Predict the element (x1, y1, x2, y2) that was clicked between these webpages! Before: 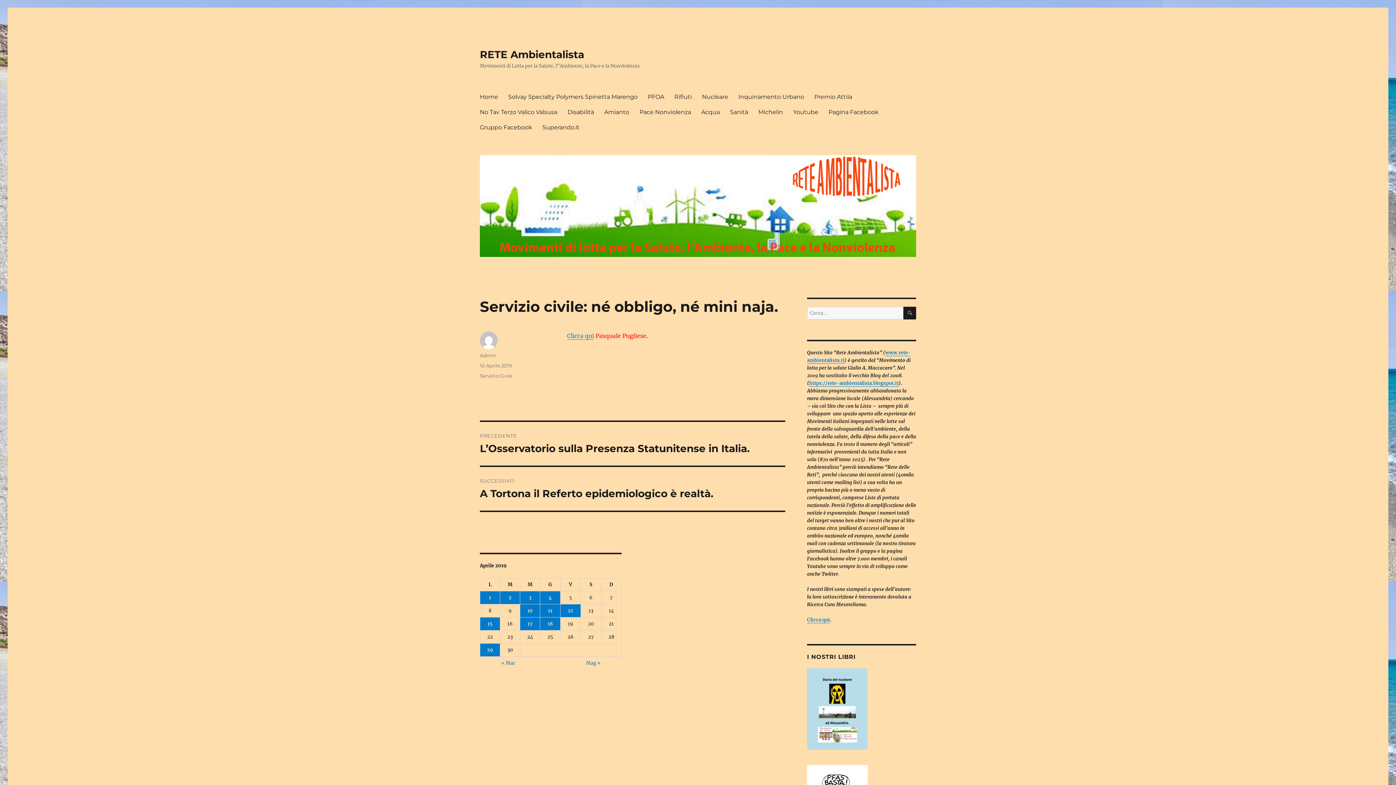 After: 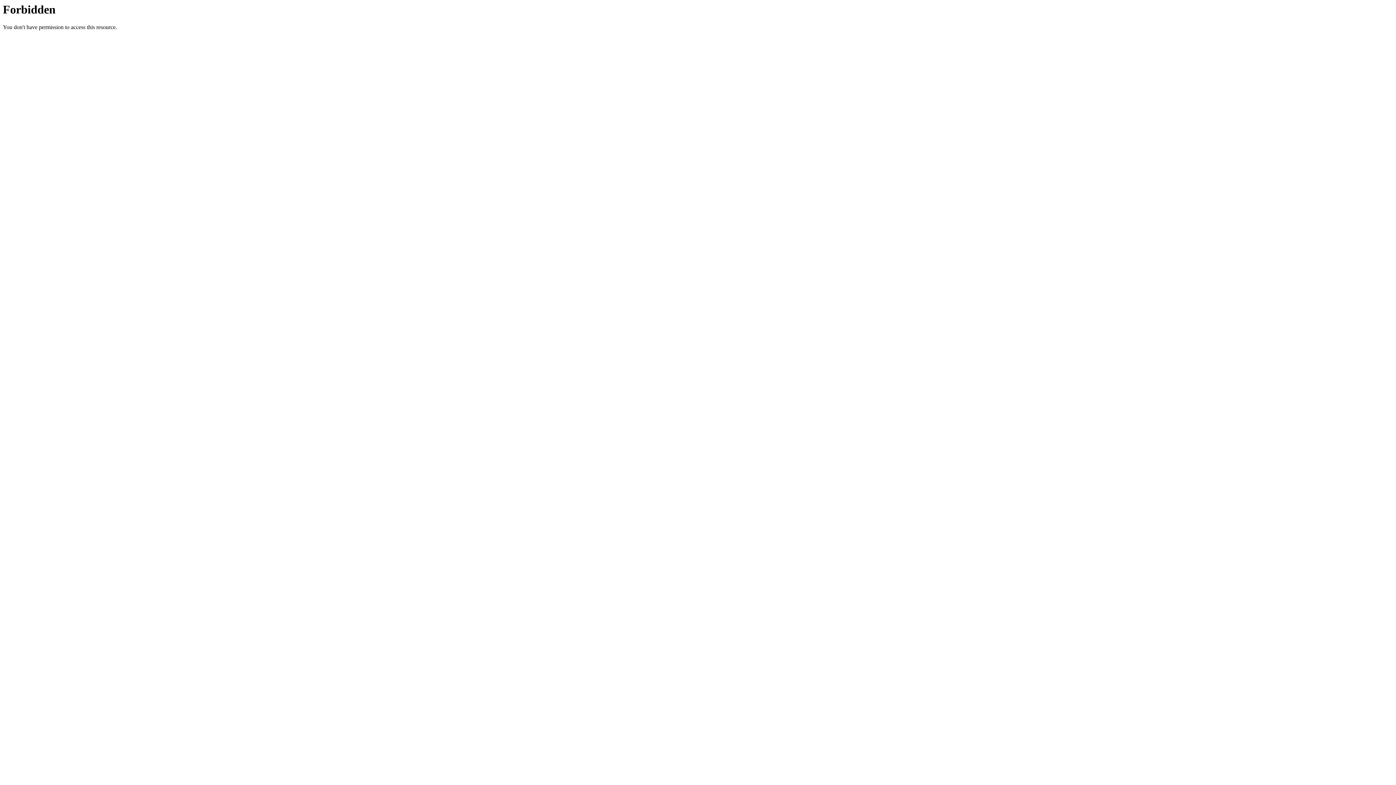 Action: label: Clicca qui bbox: (567, 332, 594, 339)